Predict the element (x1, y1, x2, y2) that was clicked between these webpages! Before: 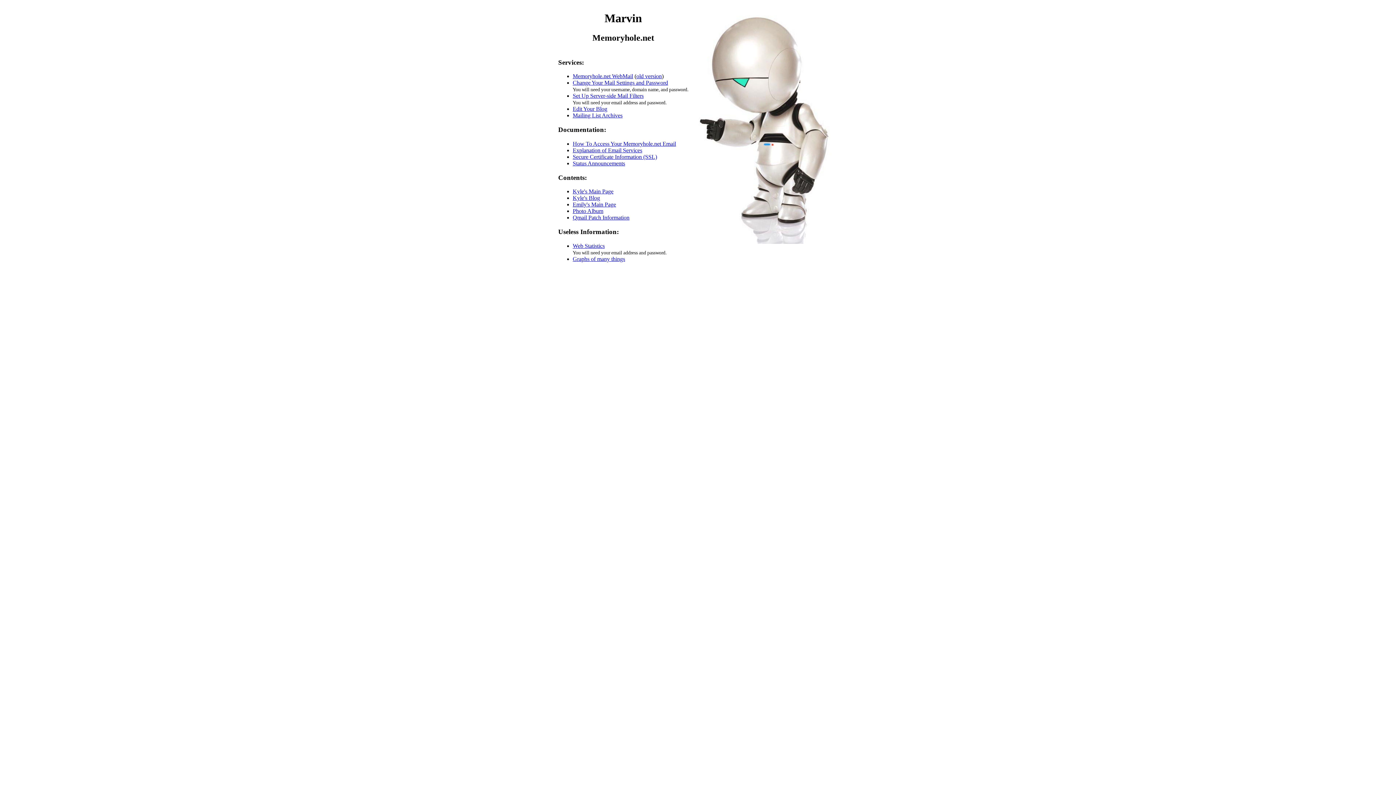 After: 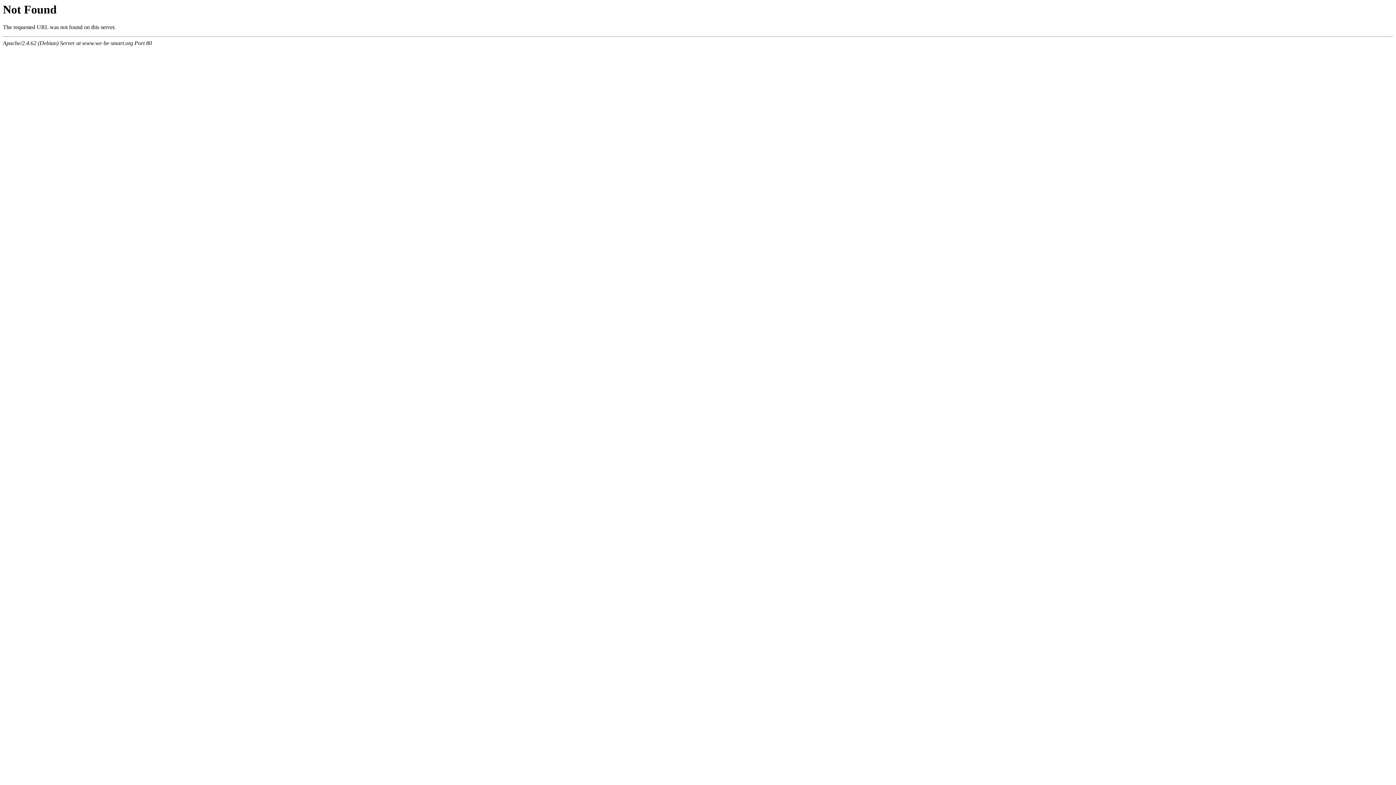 Action: bbox: (572, 105, 607, 112) label: Edit Your Blog